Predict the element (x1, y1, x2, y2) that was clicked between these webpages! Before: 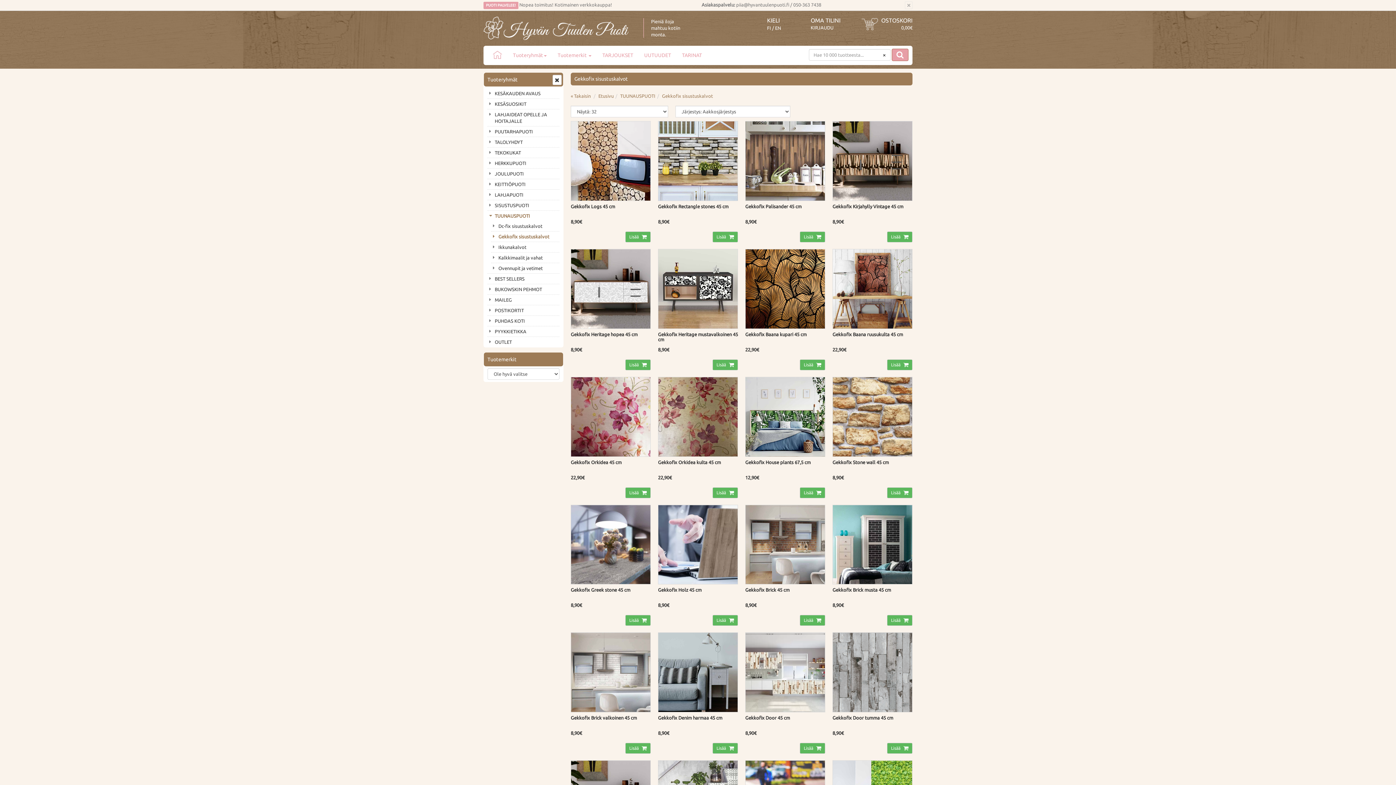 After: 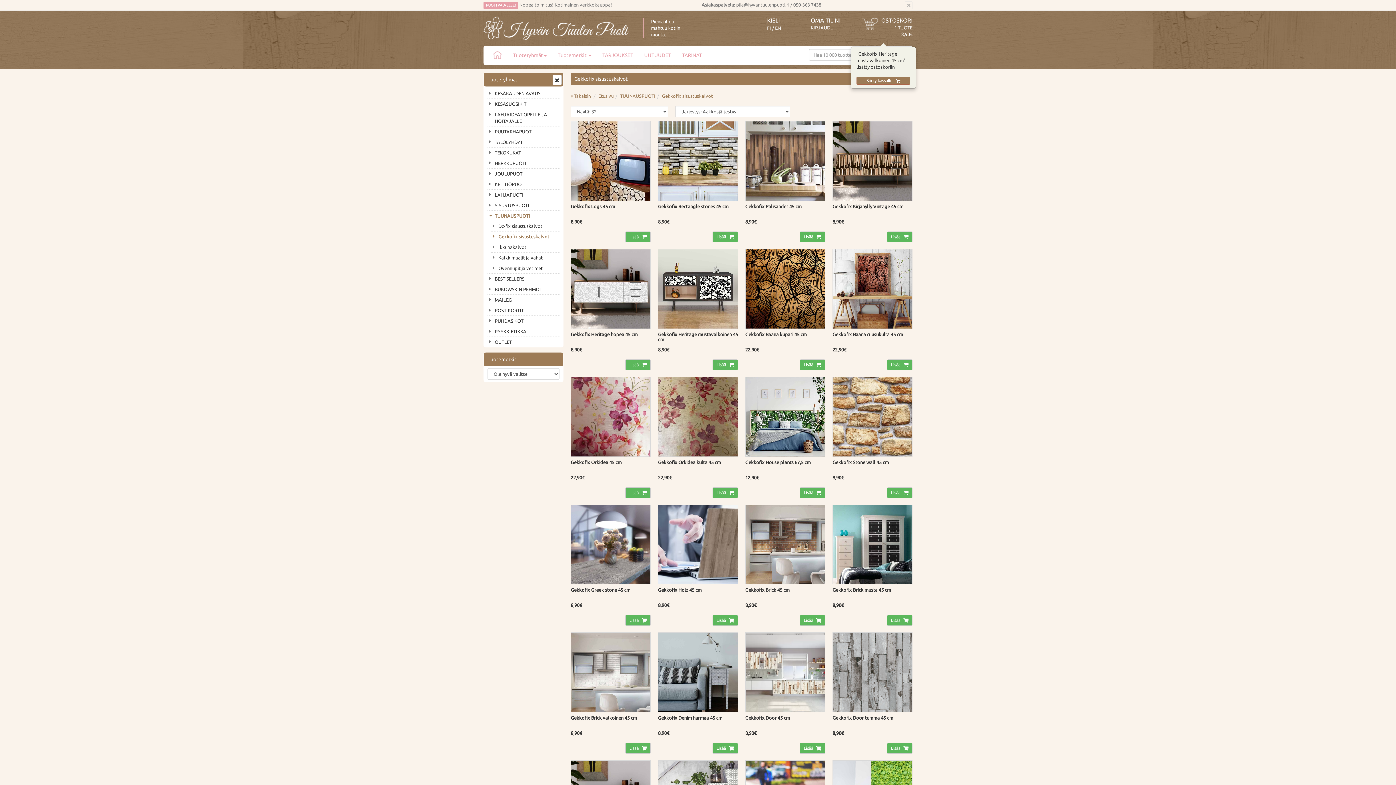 Action: label: Lisää  bbox: (712, 359, 738, 370)